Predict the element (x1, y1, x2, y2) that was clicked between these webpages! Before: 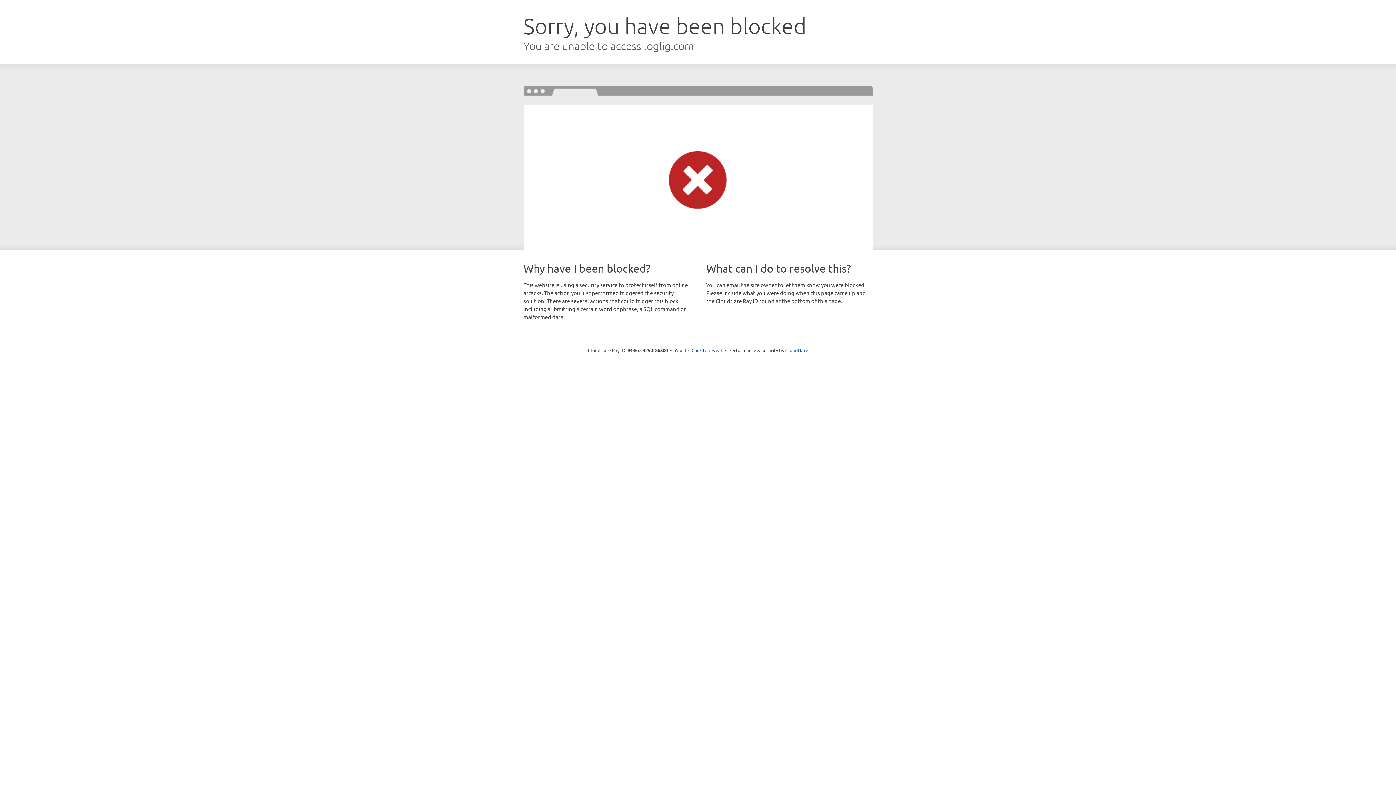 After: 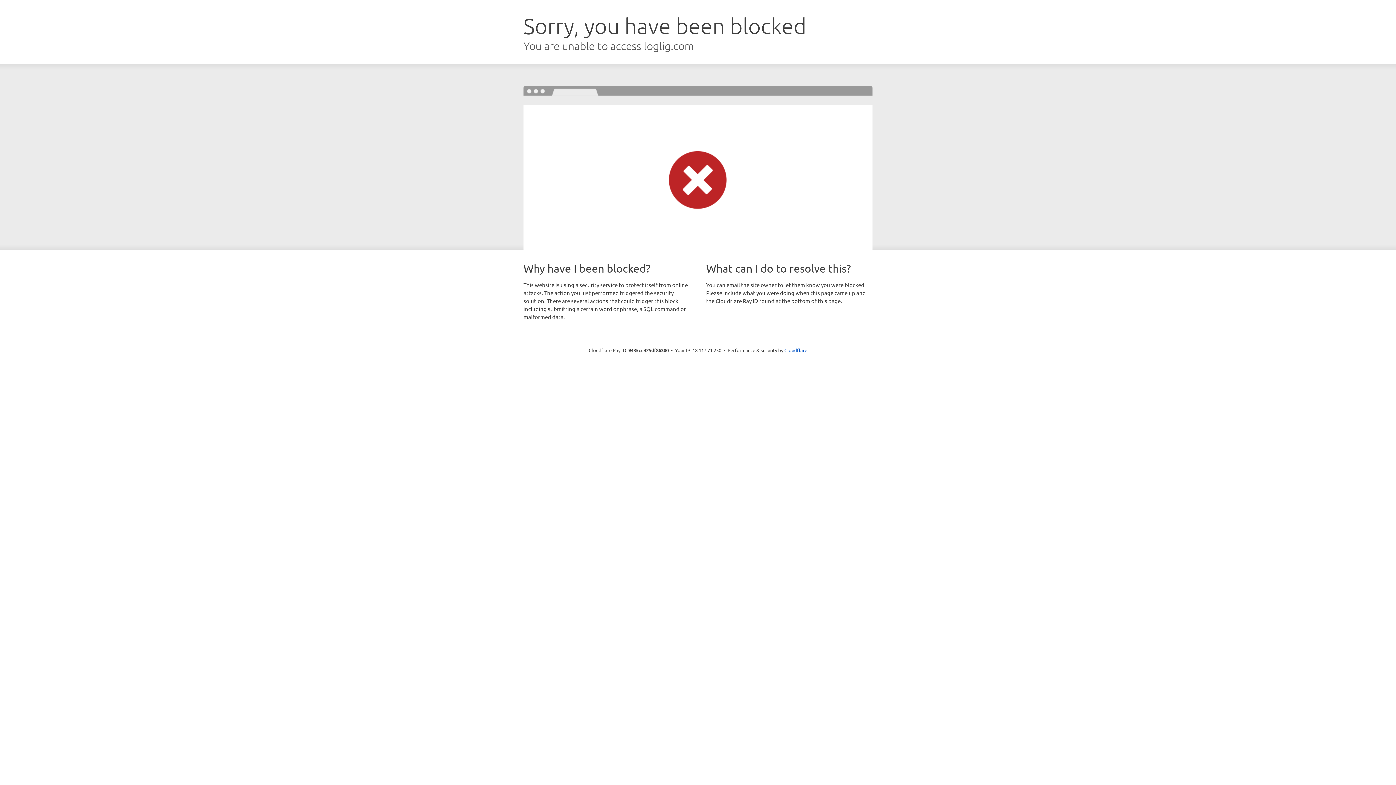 Action: label: Click to reveal bbox: (691, 346, 722, 353)